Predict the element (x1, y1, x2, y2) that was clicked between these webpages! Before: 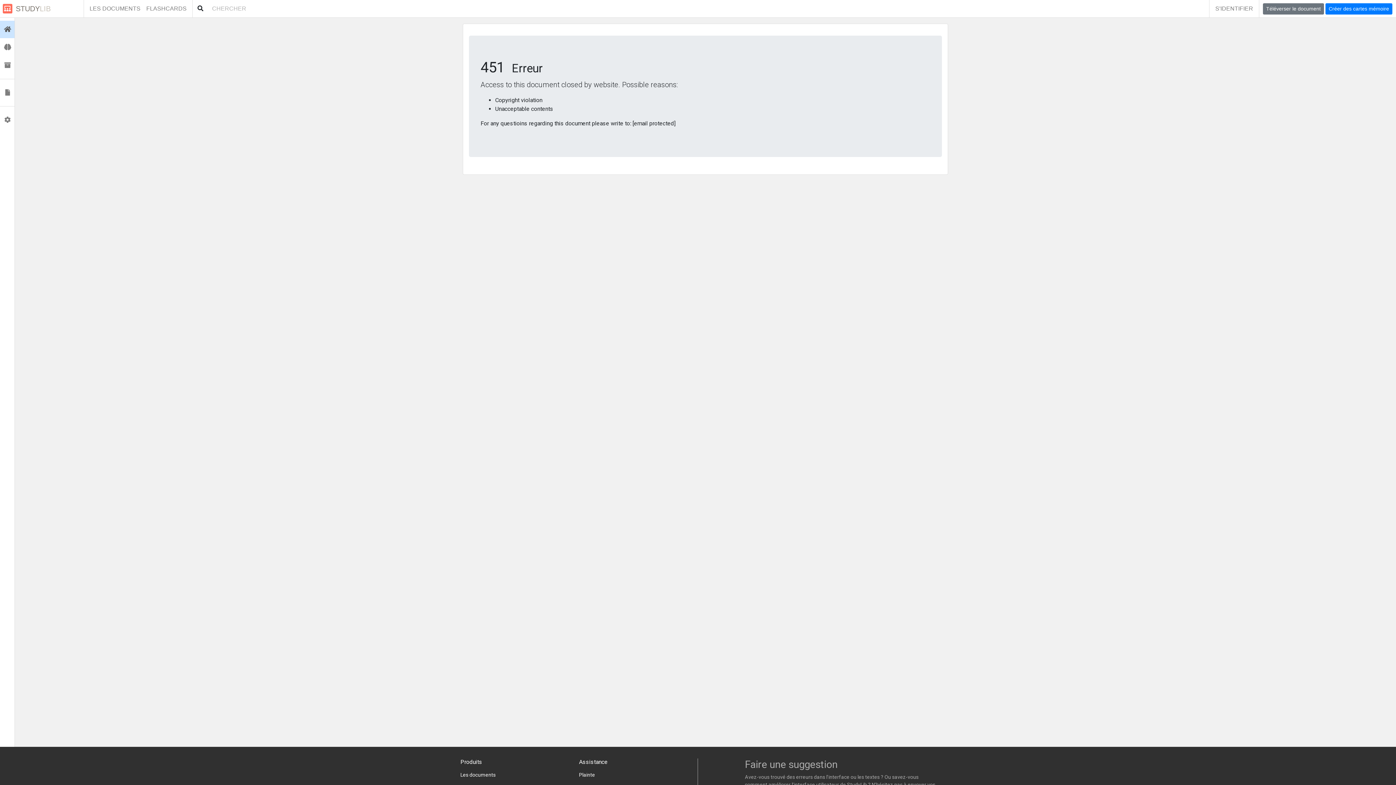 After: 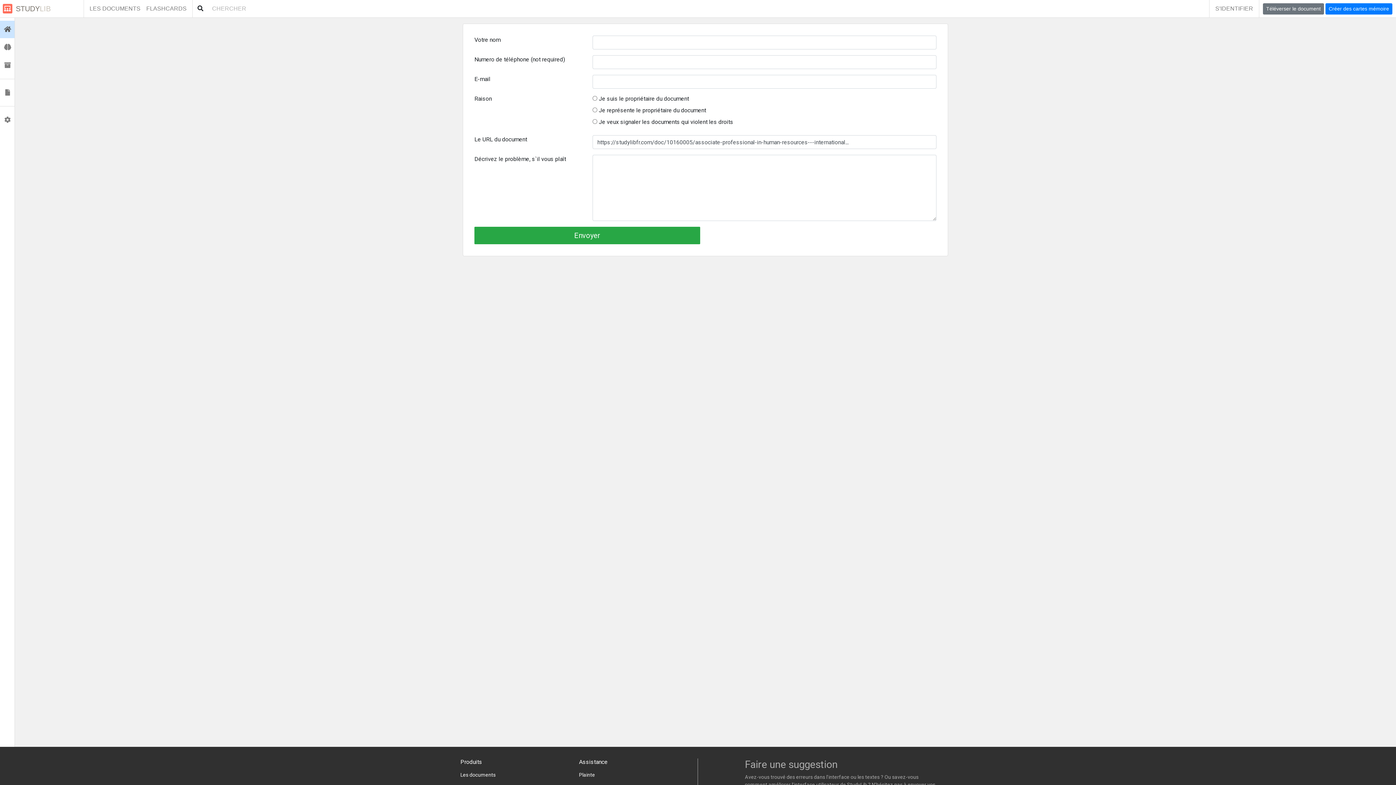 Action: bbox: (579, 768, 686, 782) label: Plainte